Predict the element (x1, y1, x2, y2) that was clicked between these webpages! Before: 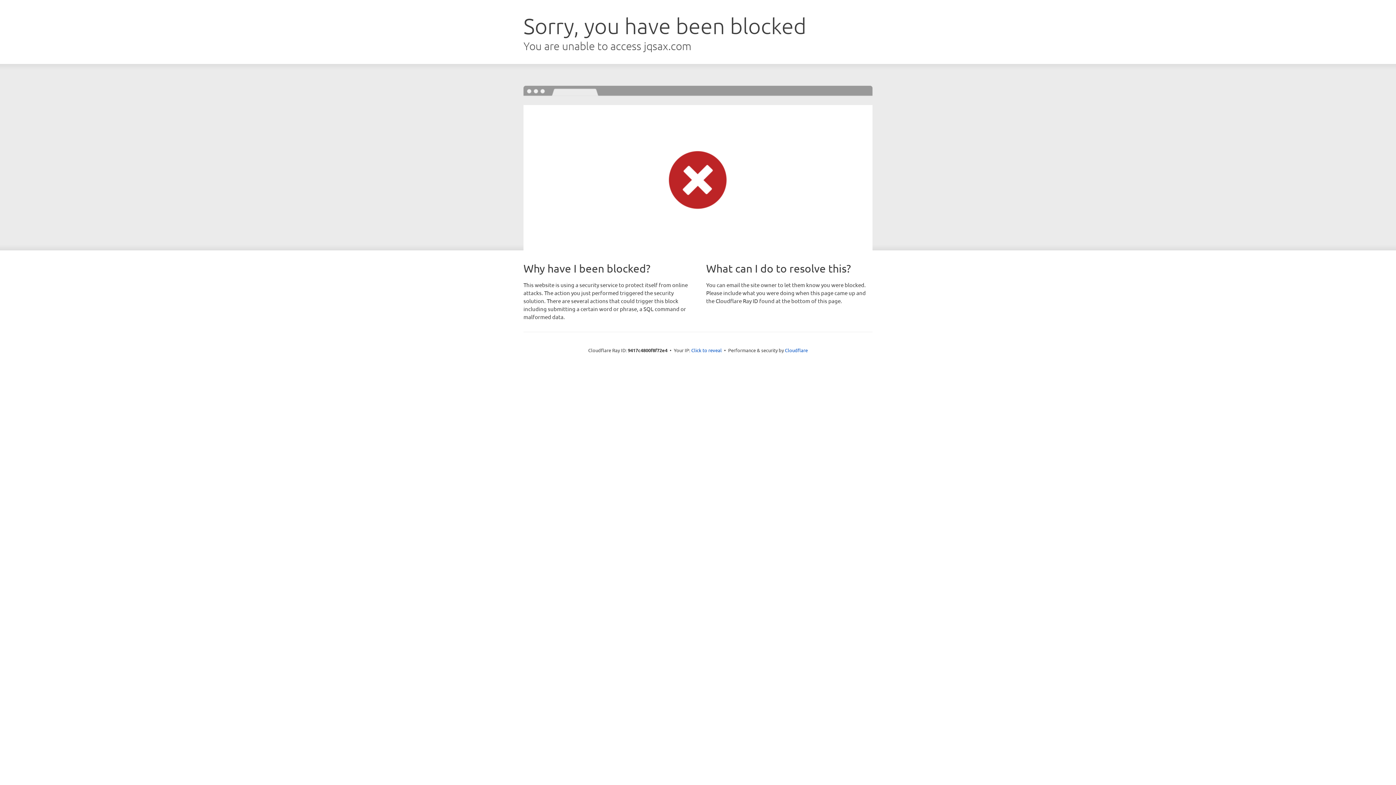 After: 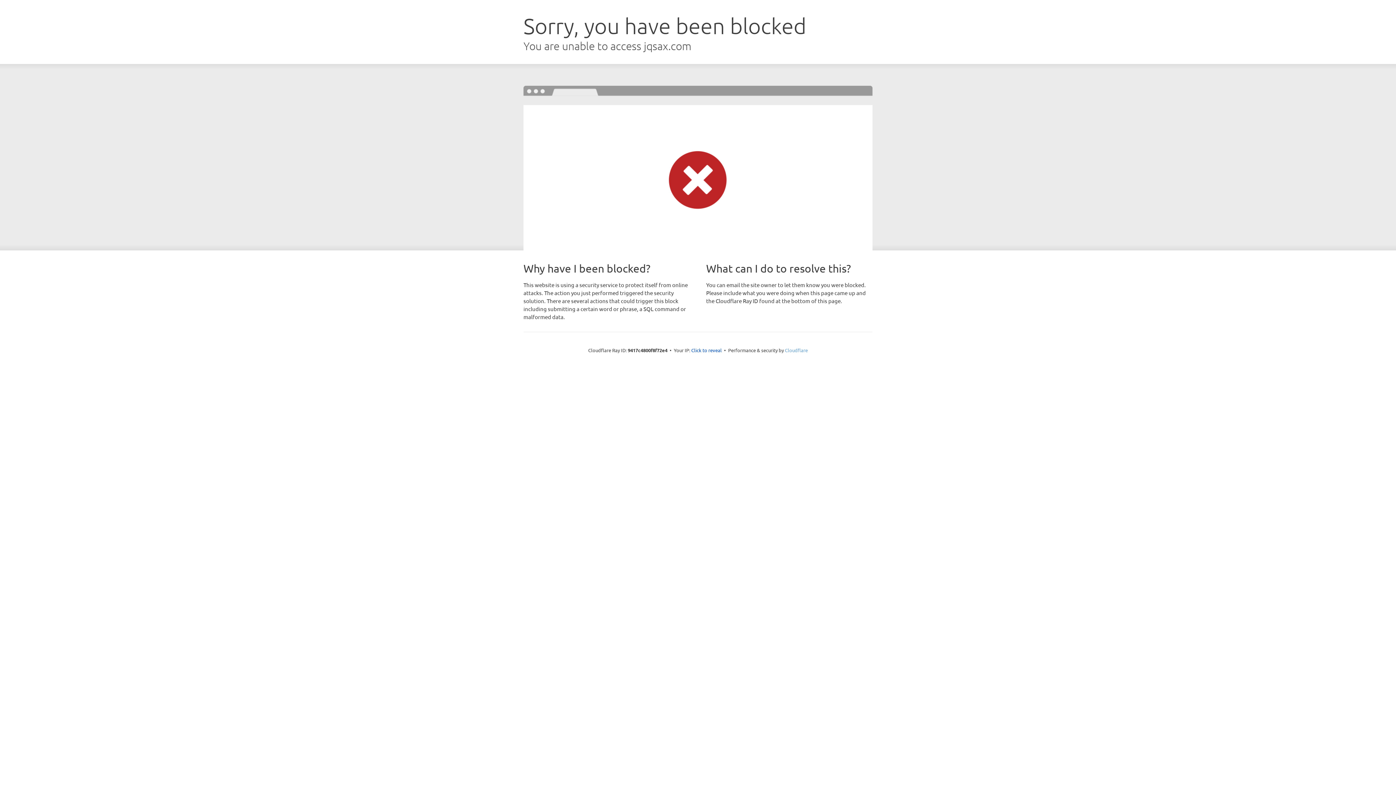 Action: bbox: (785, 347, 808, 353) label: Cloudflare